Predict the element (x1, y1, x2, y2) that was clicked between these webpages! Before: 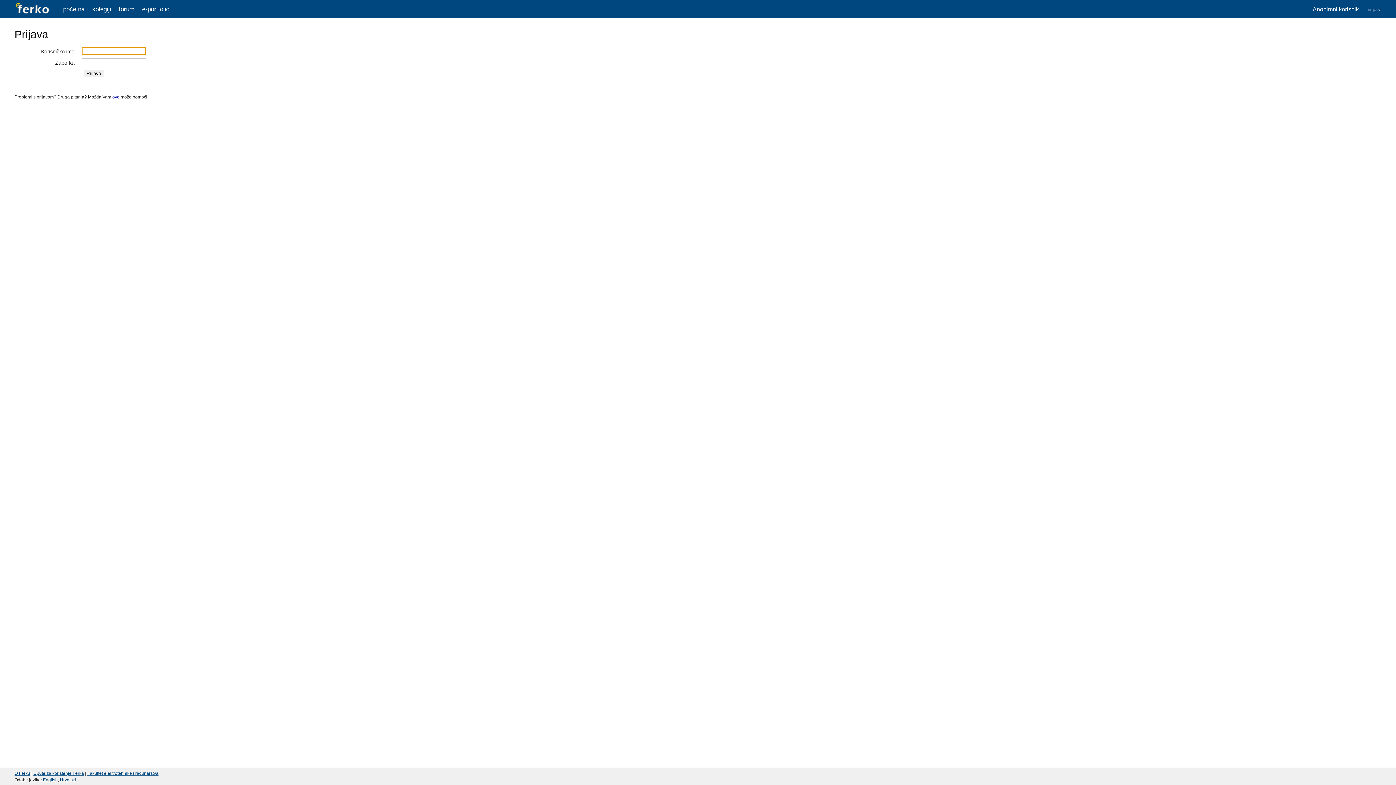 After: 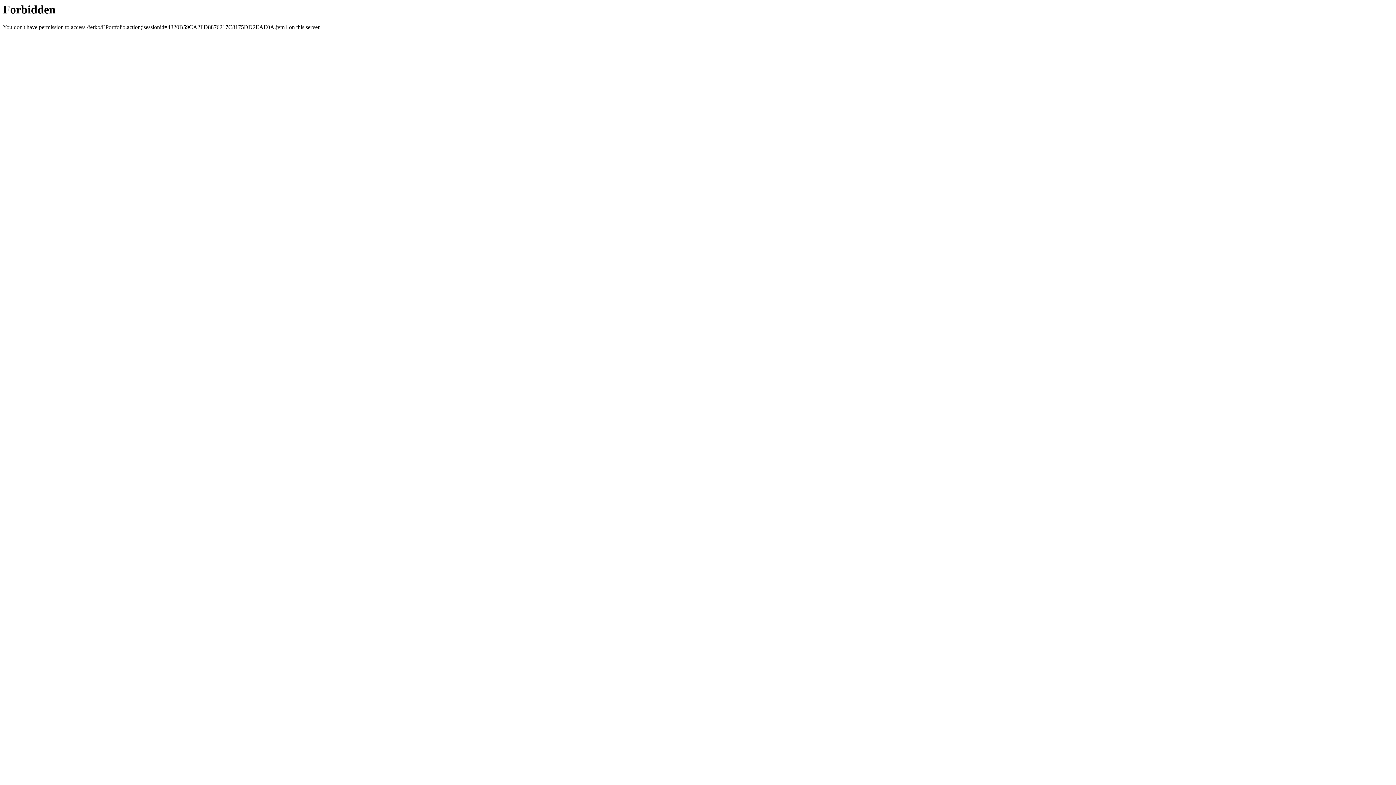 Action: label: e-portfolio bbox: (142, 5, 169, 12)